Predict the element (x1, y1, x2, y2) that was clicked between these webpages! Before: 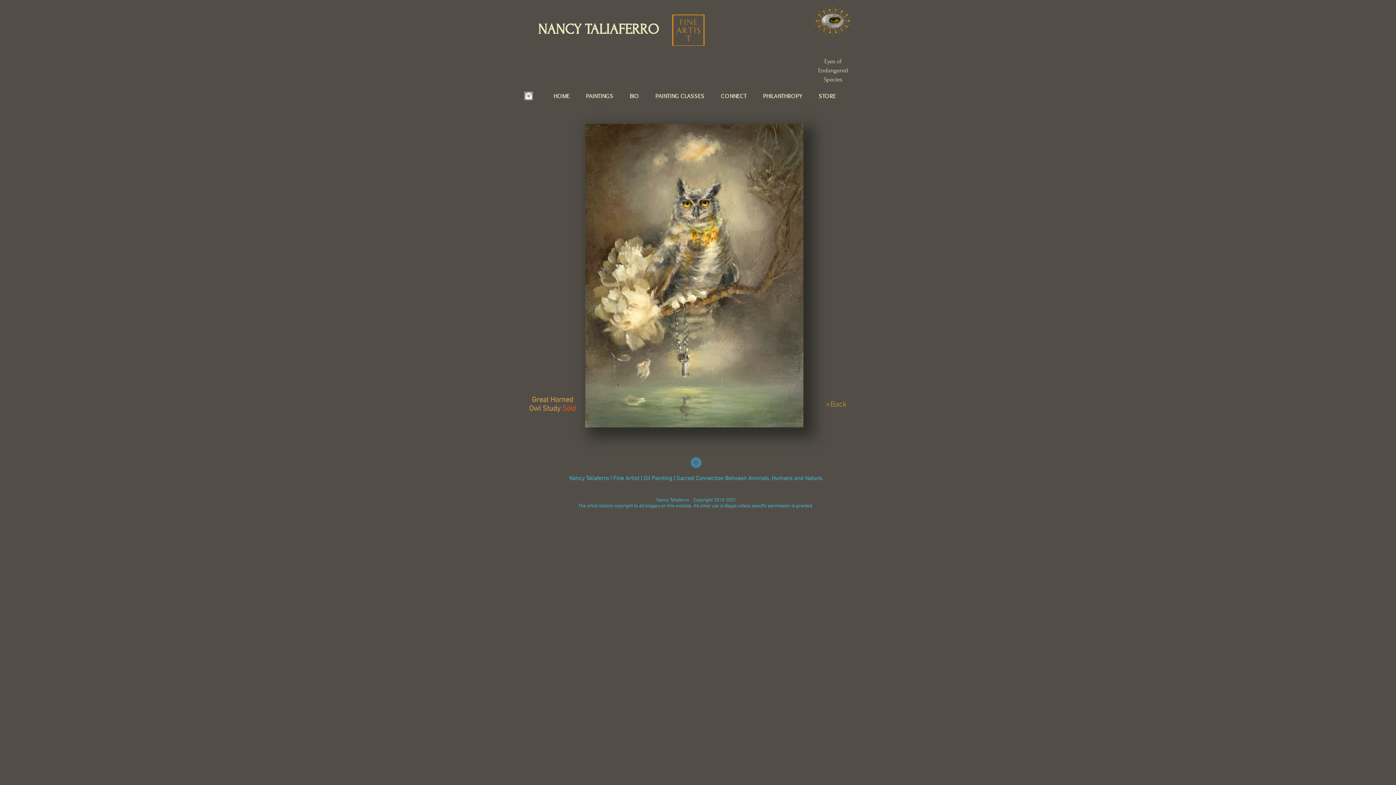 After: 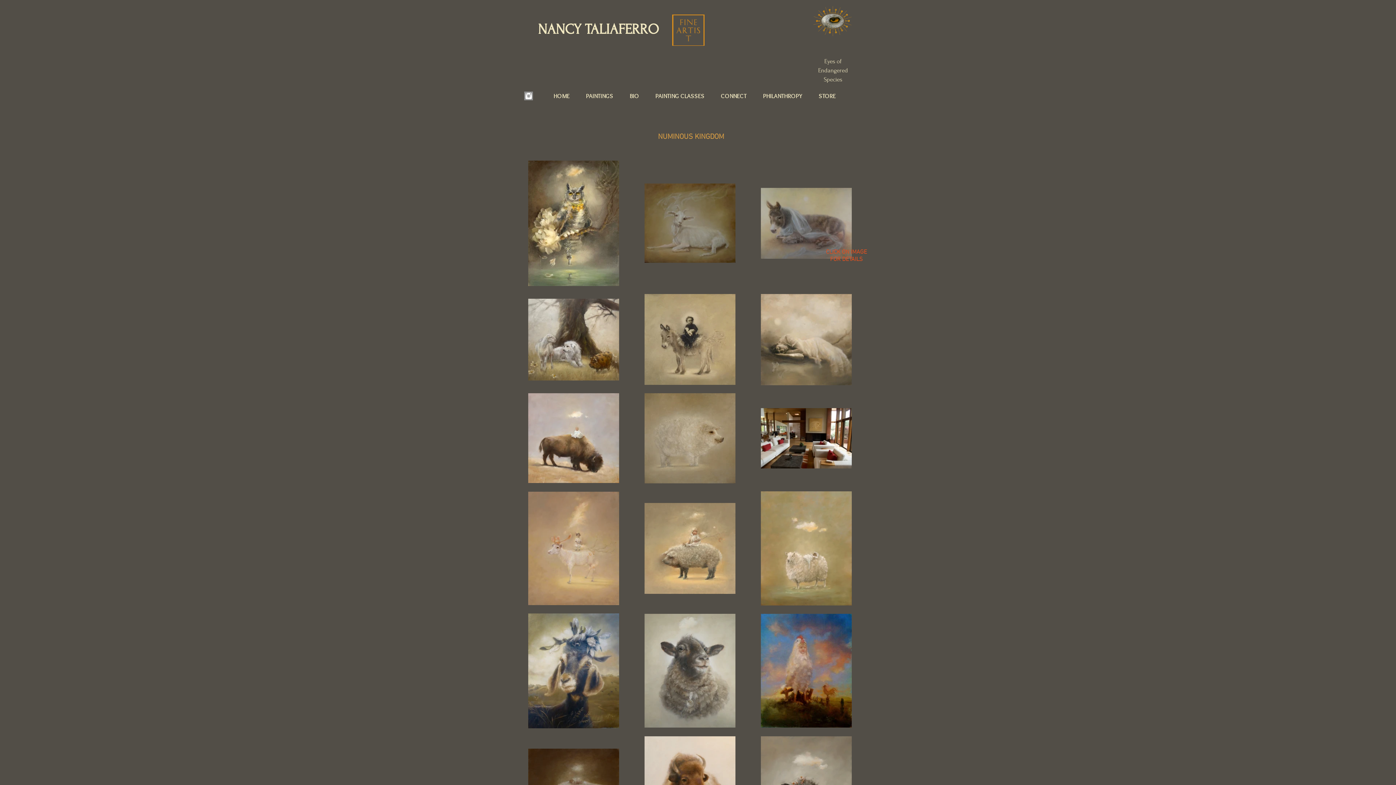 Action: bbox: (826, 400, 846, 409) label: >Back